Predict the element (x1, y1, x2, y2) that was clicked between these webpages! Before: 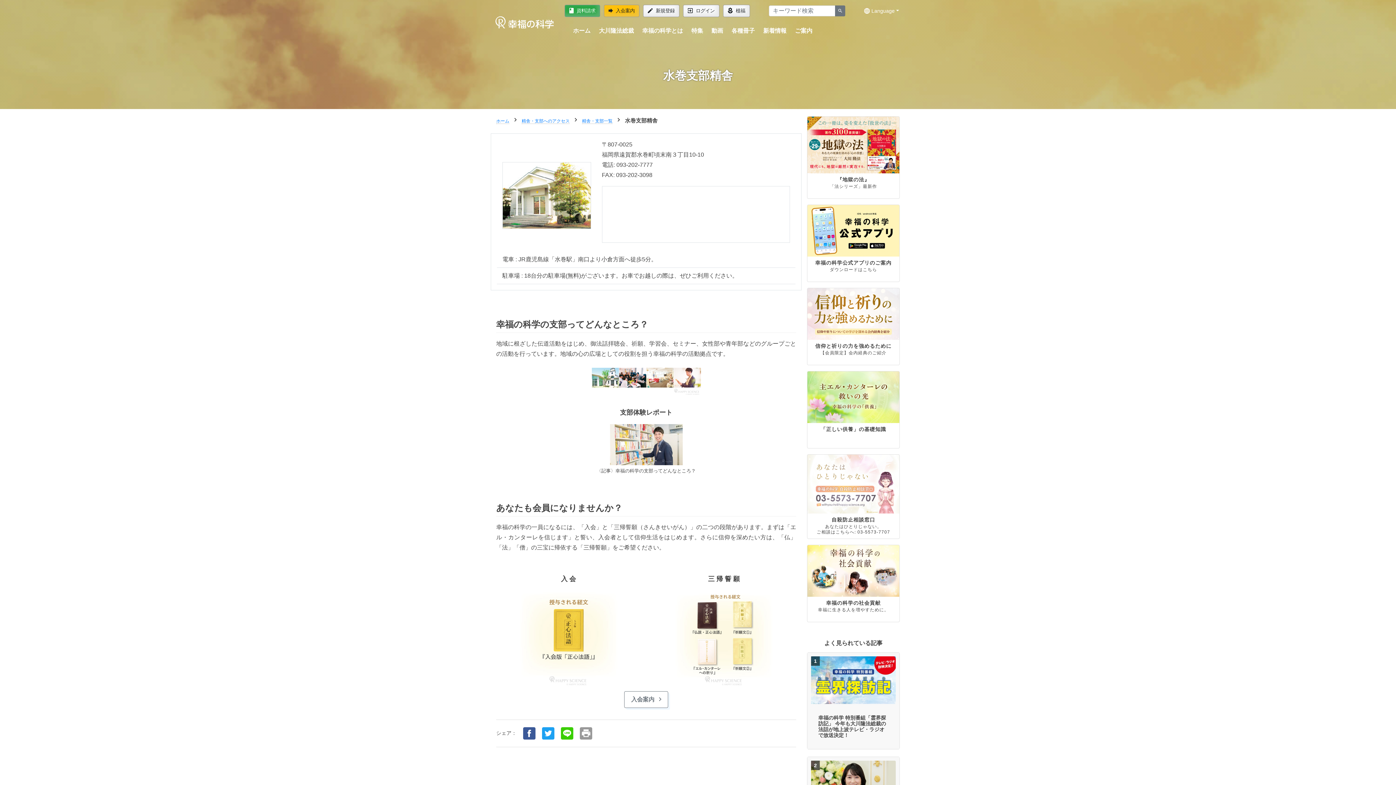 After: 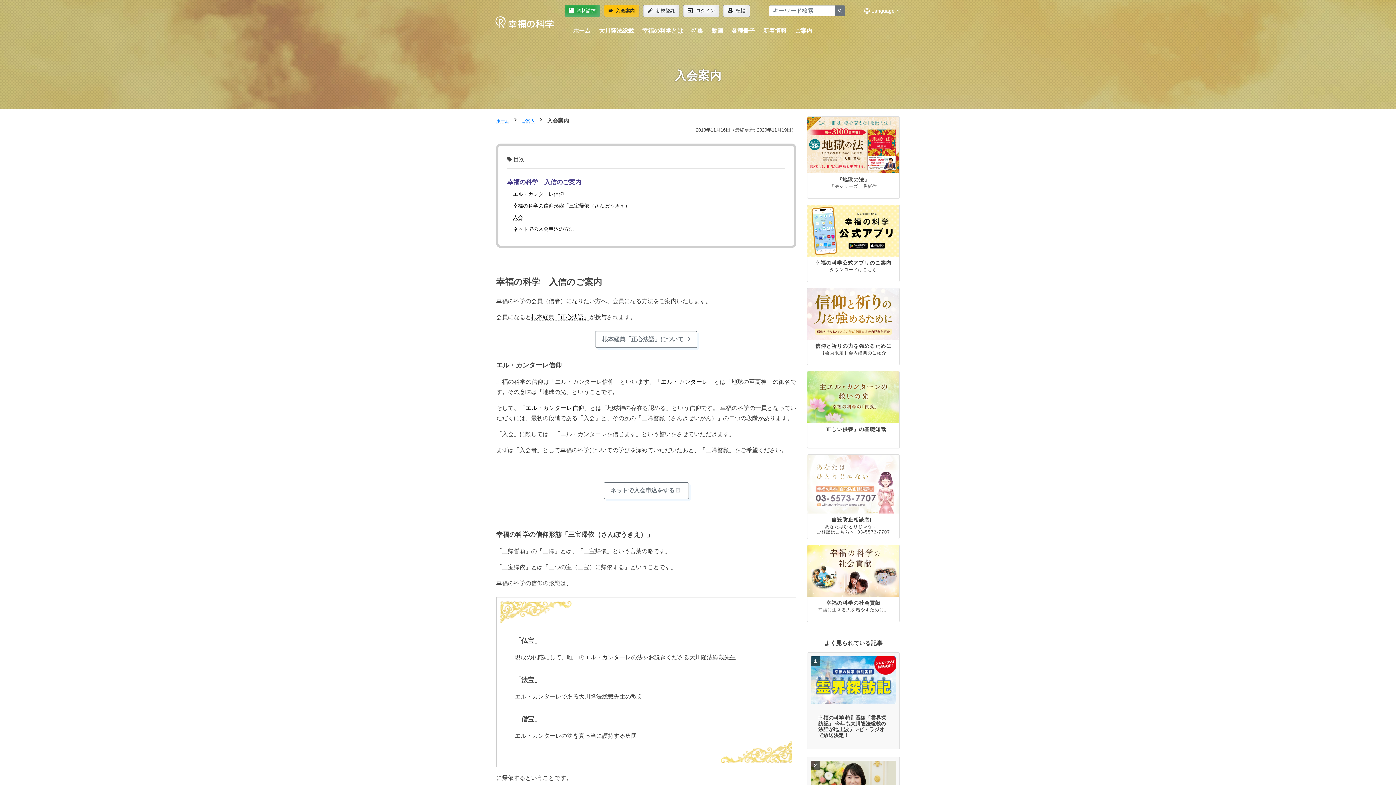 Action: bbox: (604, 4, 639, 17) label: 入会案内